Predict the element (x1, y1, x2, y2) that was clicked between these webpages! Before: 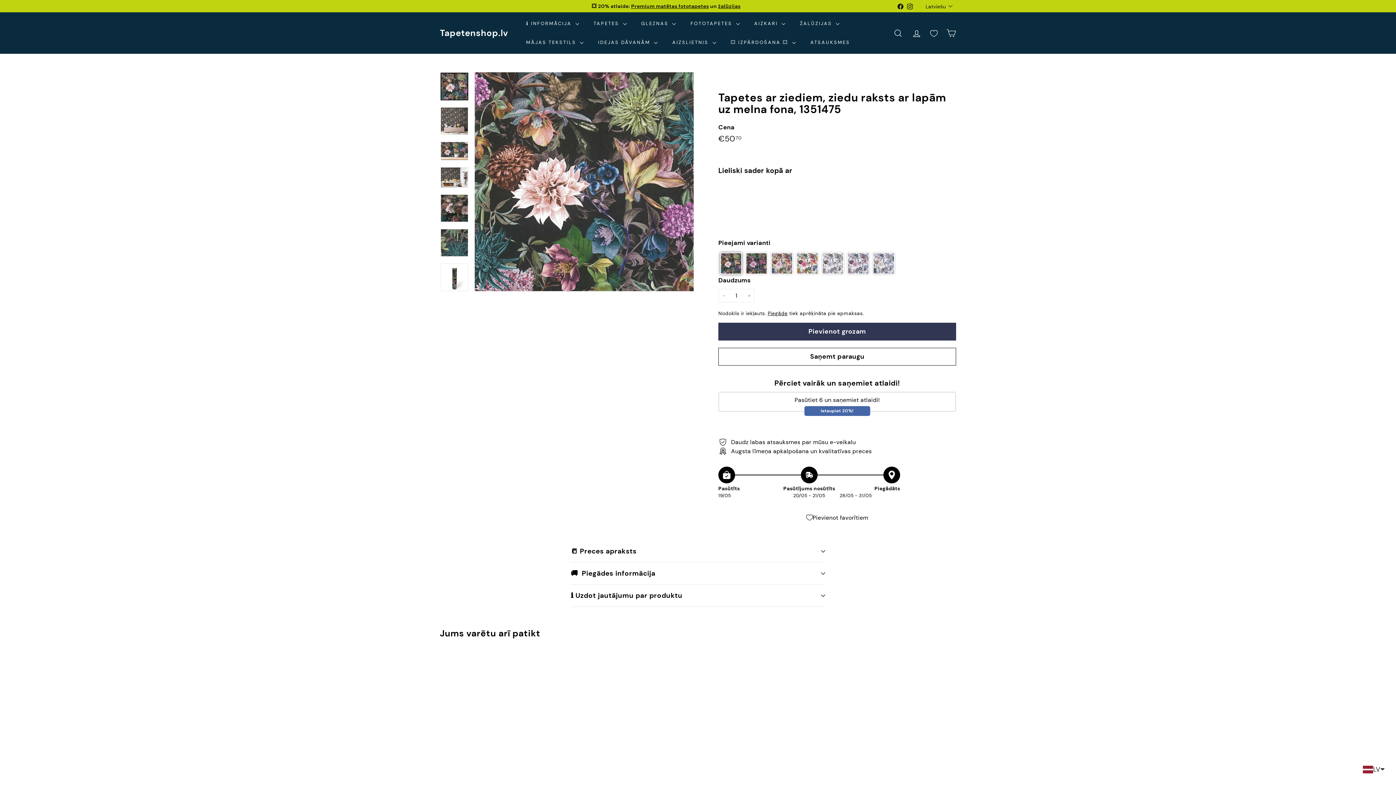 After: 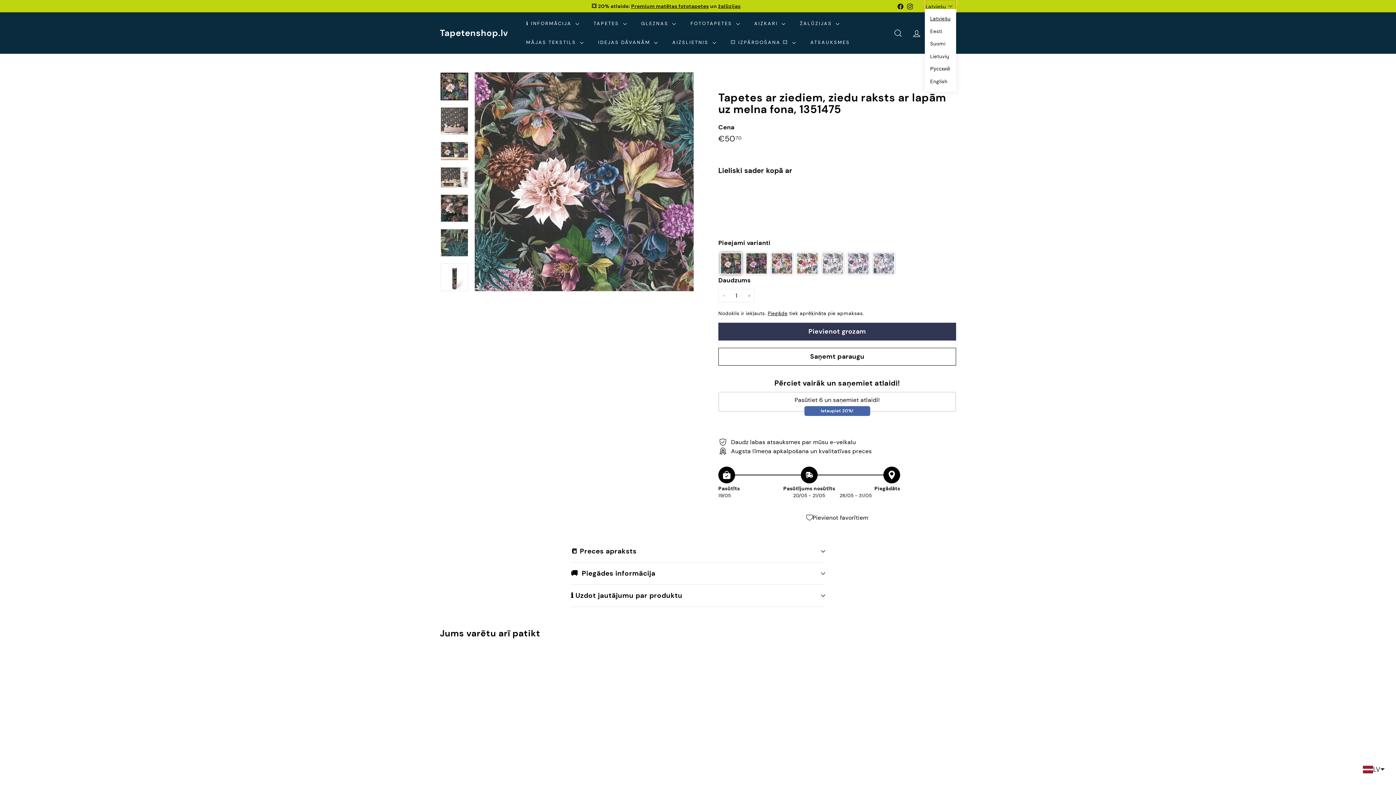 Action: bbox: (925, 0, 956, 12) label: Latviešu